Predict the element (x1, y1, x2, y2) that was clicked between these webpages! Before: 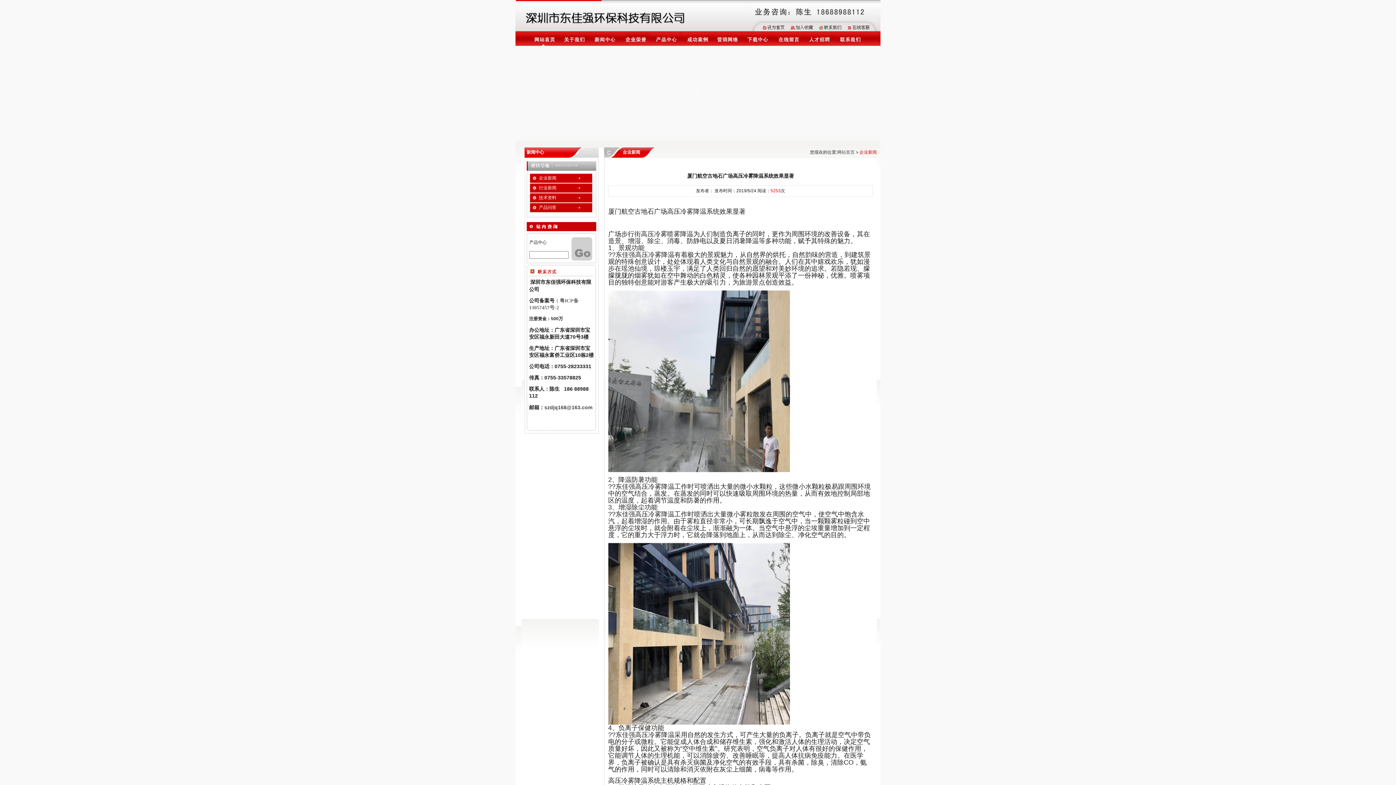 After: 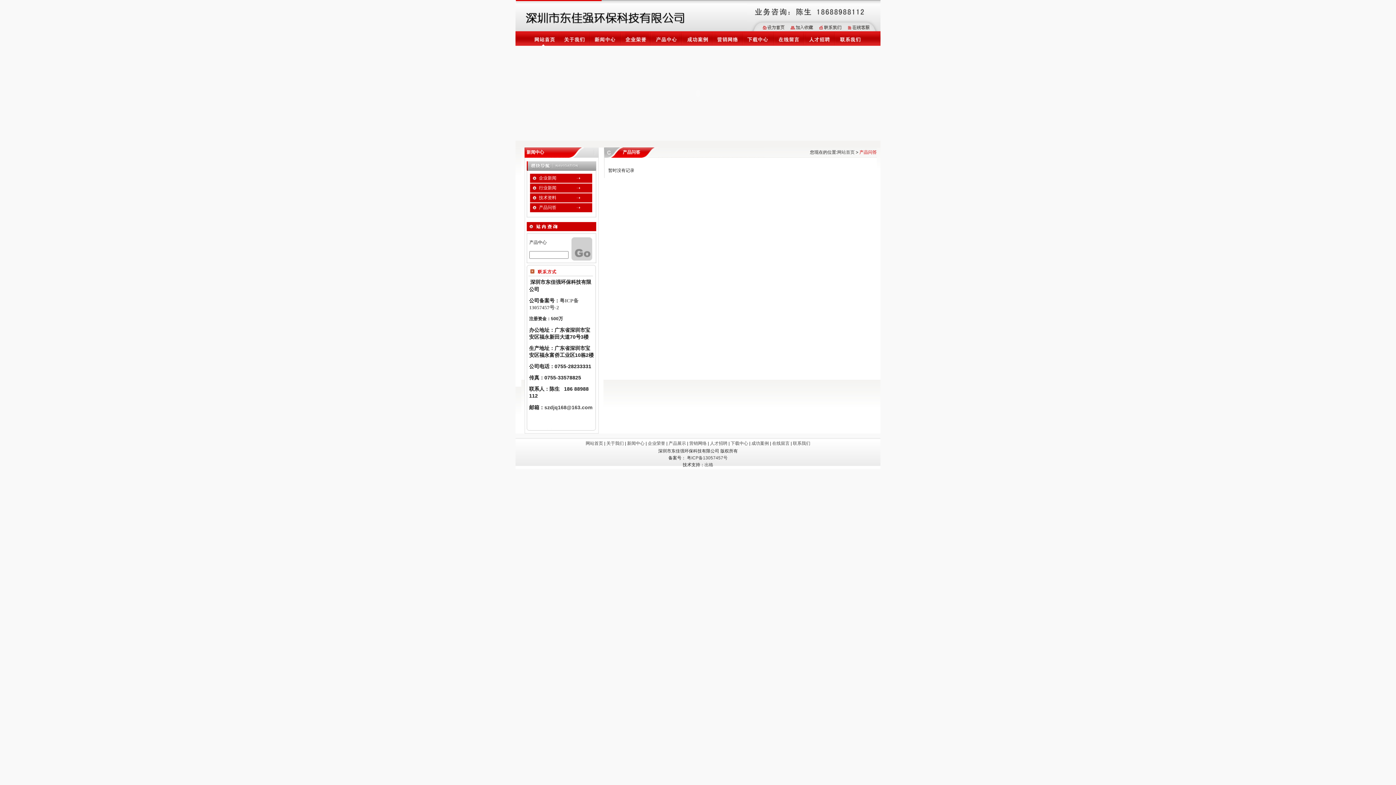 Action: label: 产品问答 bbox: (539, 205, 556, 210)